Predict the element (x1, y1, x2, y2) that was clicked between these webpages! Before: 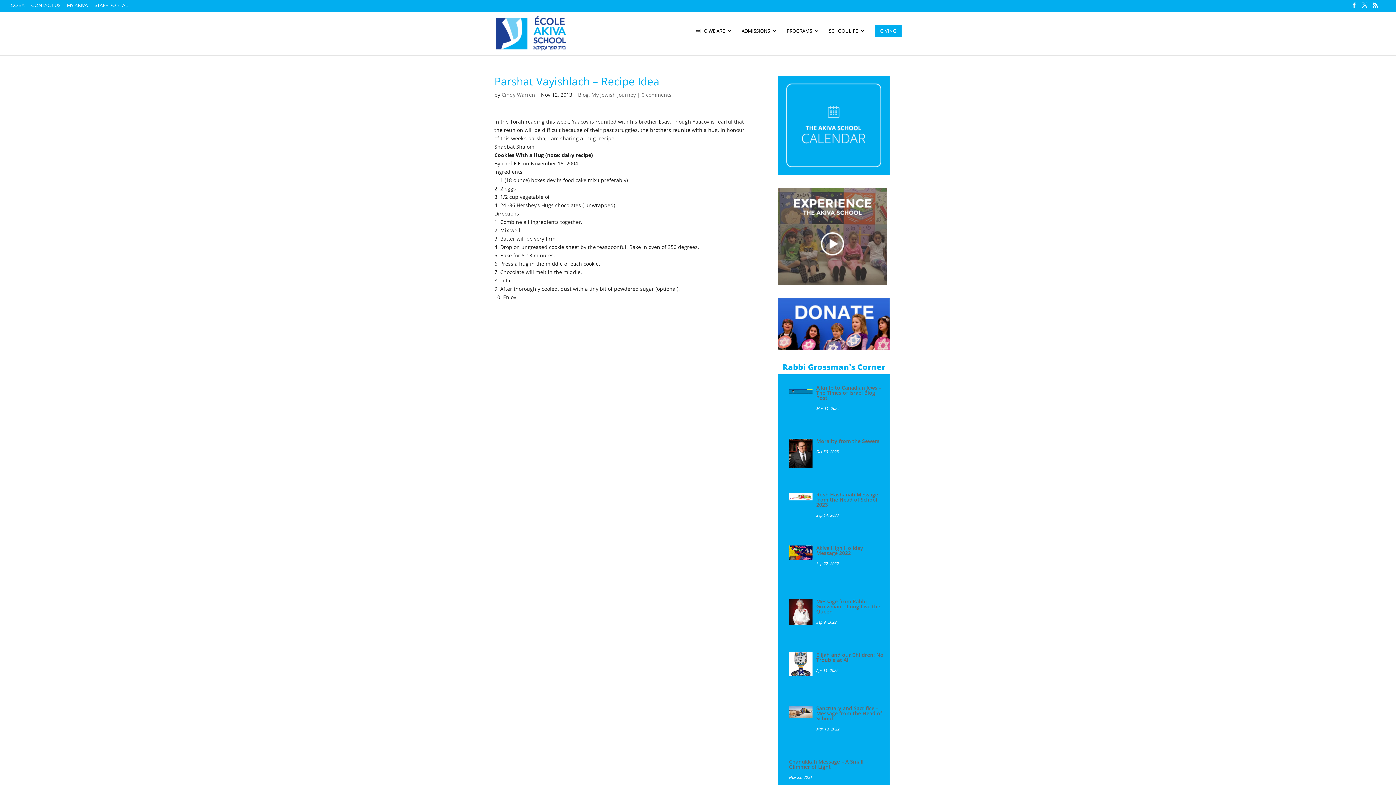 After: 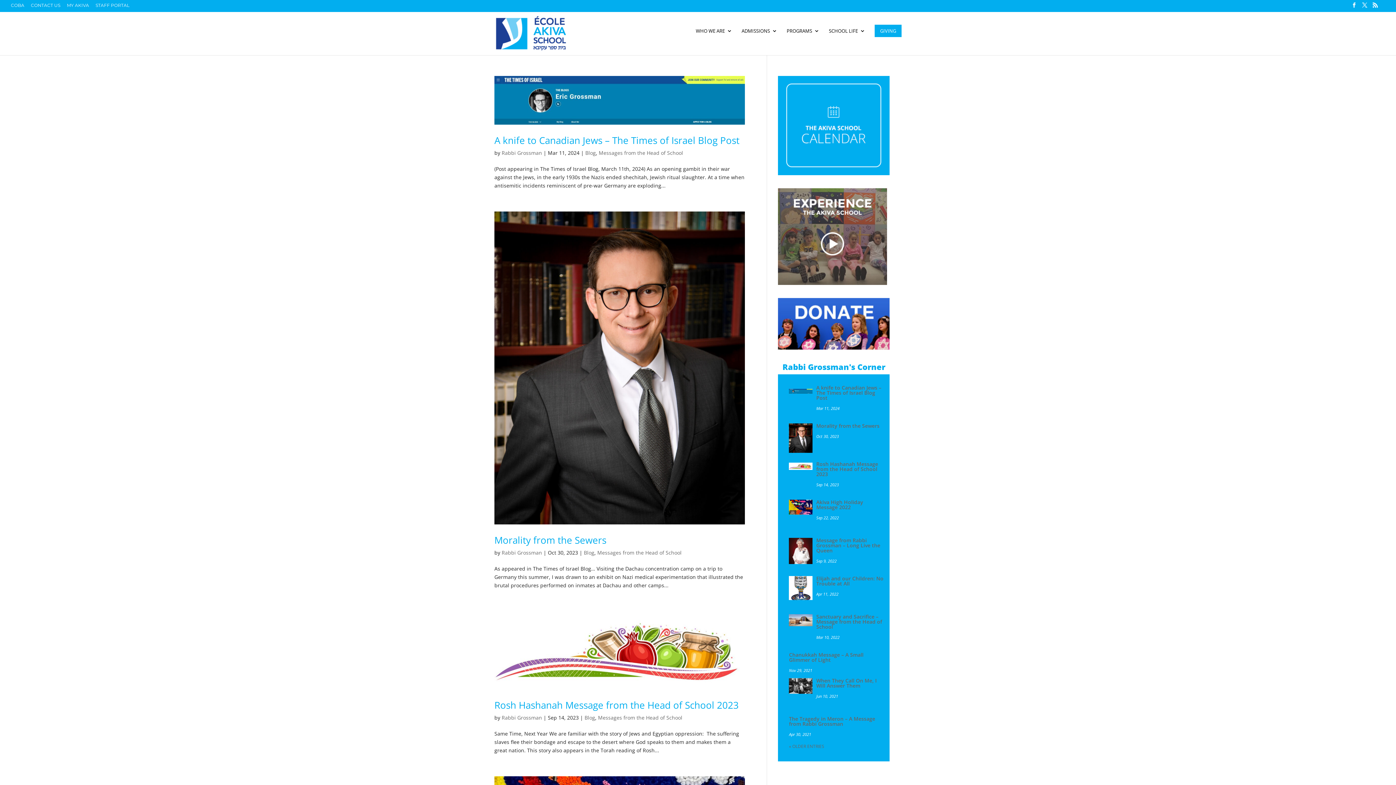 Action: bbox: (578, 91, 588, 98) label: Blog